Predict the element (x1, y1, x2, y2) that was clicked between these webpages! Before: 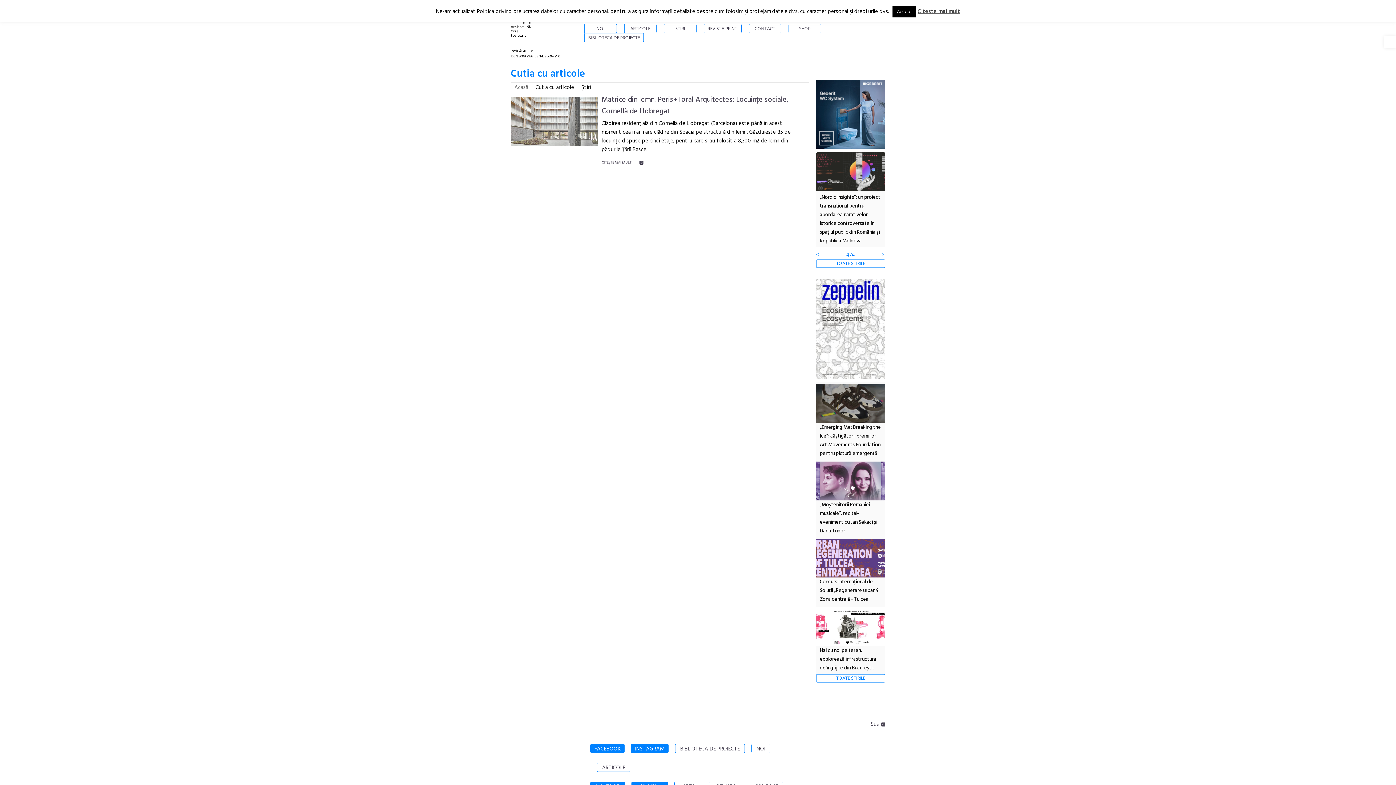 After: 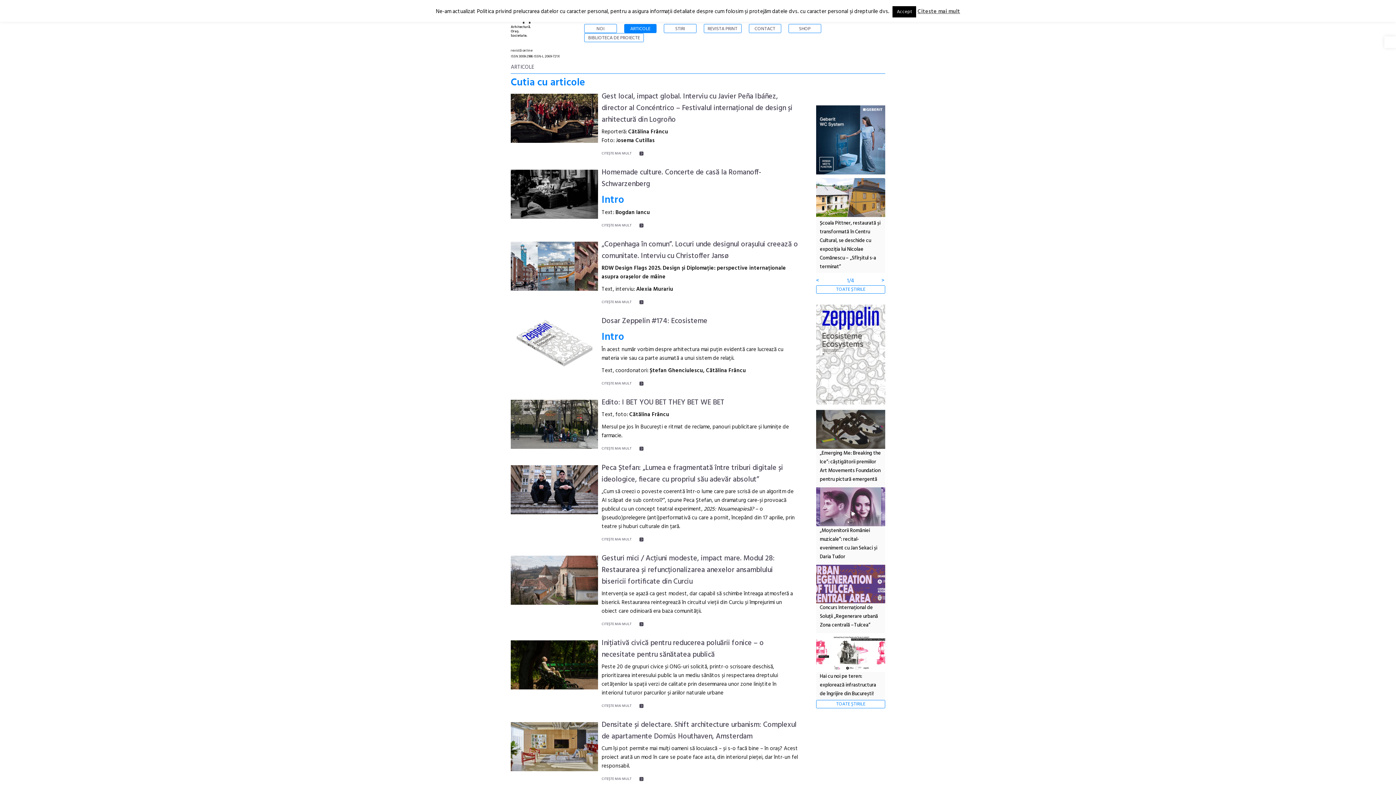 Action: label: ARTICOLE bbox: (597, 764, 630, 772)